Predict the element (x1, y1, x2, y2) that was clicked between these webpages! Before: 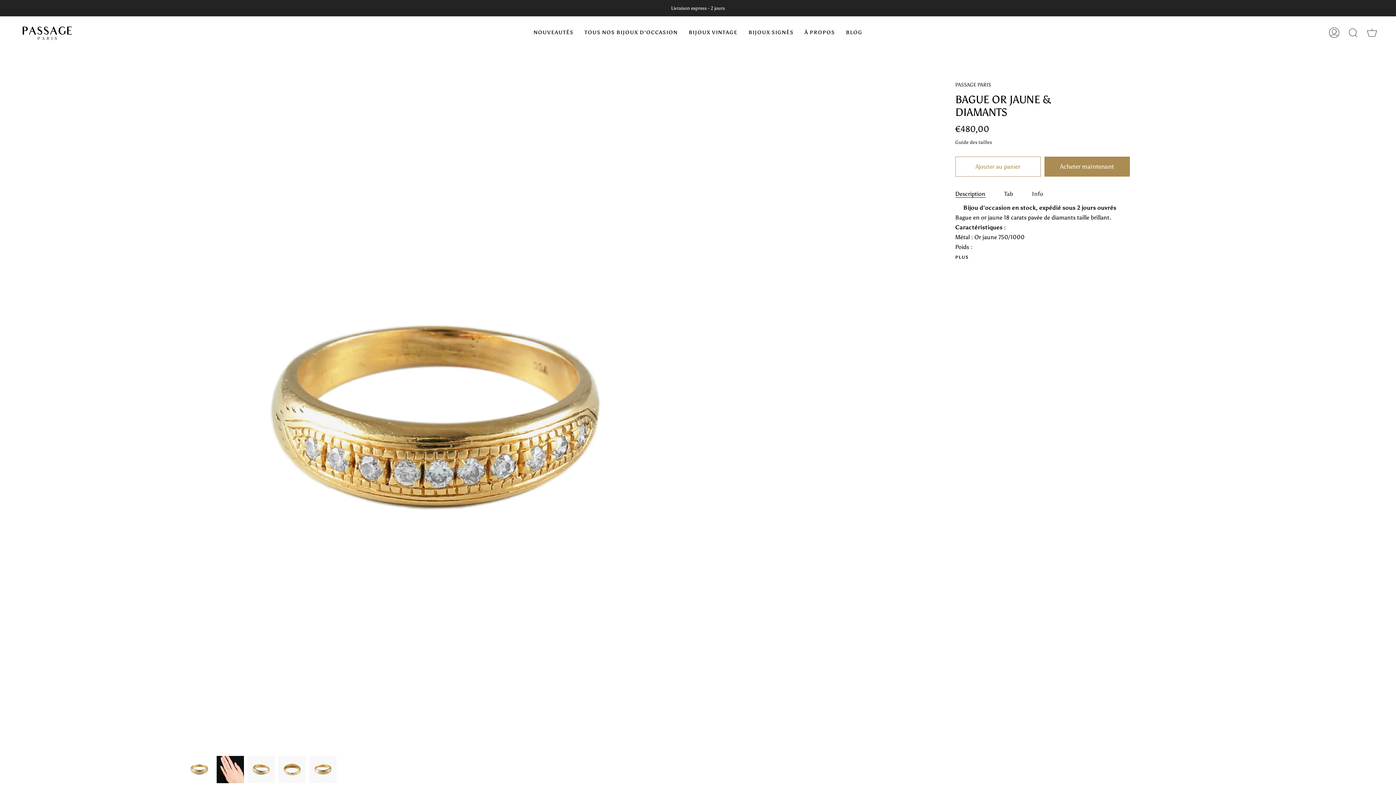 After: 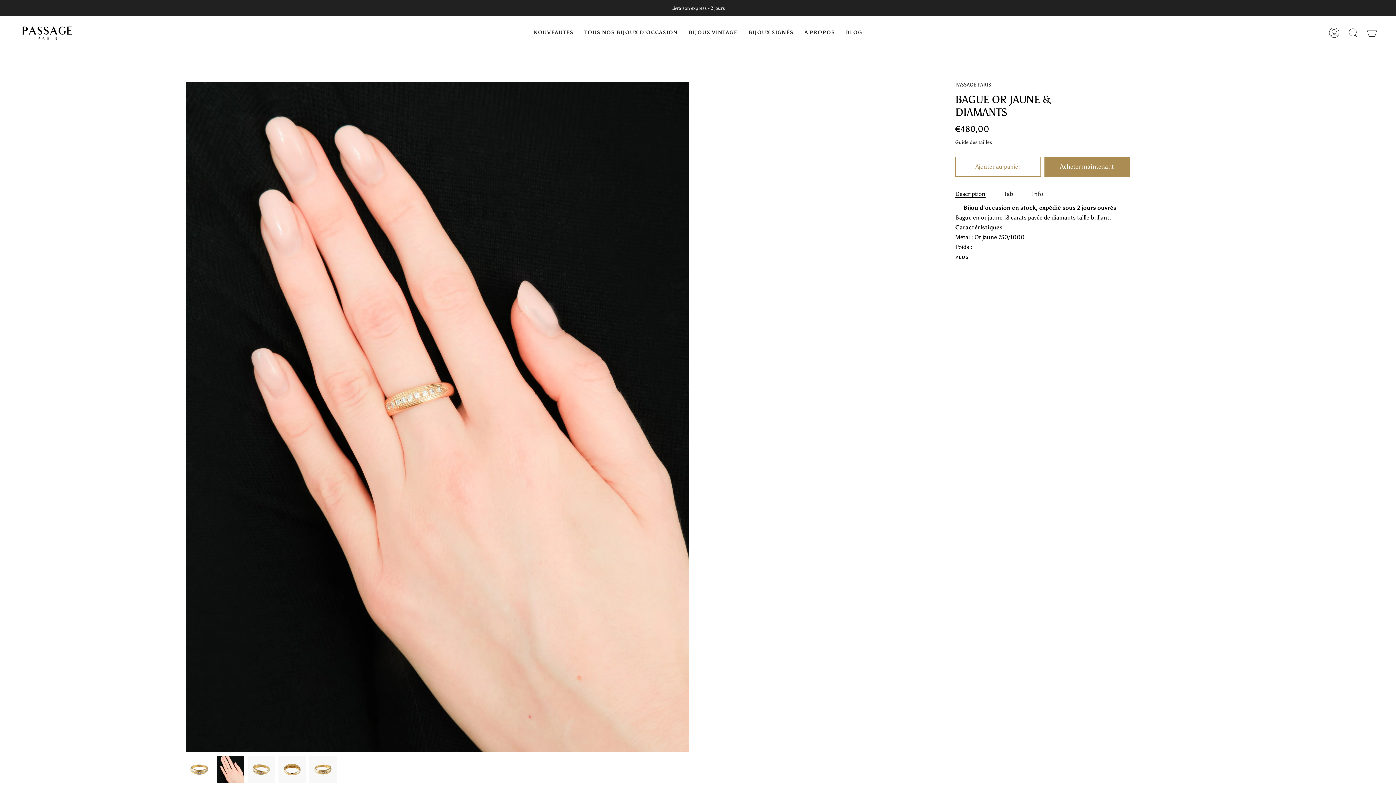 Action: bbox: (216, 756, 244, 783)